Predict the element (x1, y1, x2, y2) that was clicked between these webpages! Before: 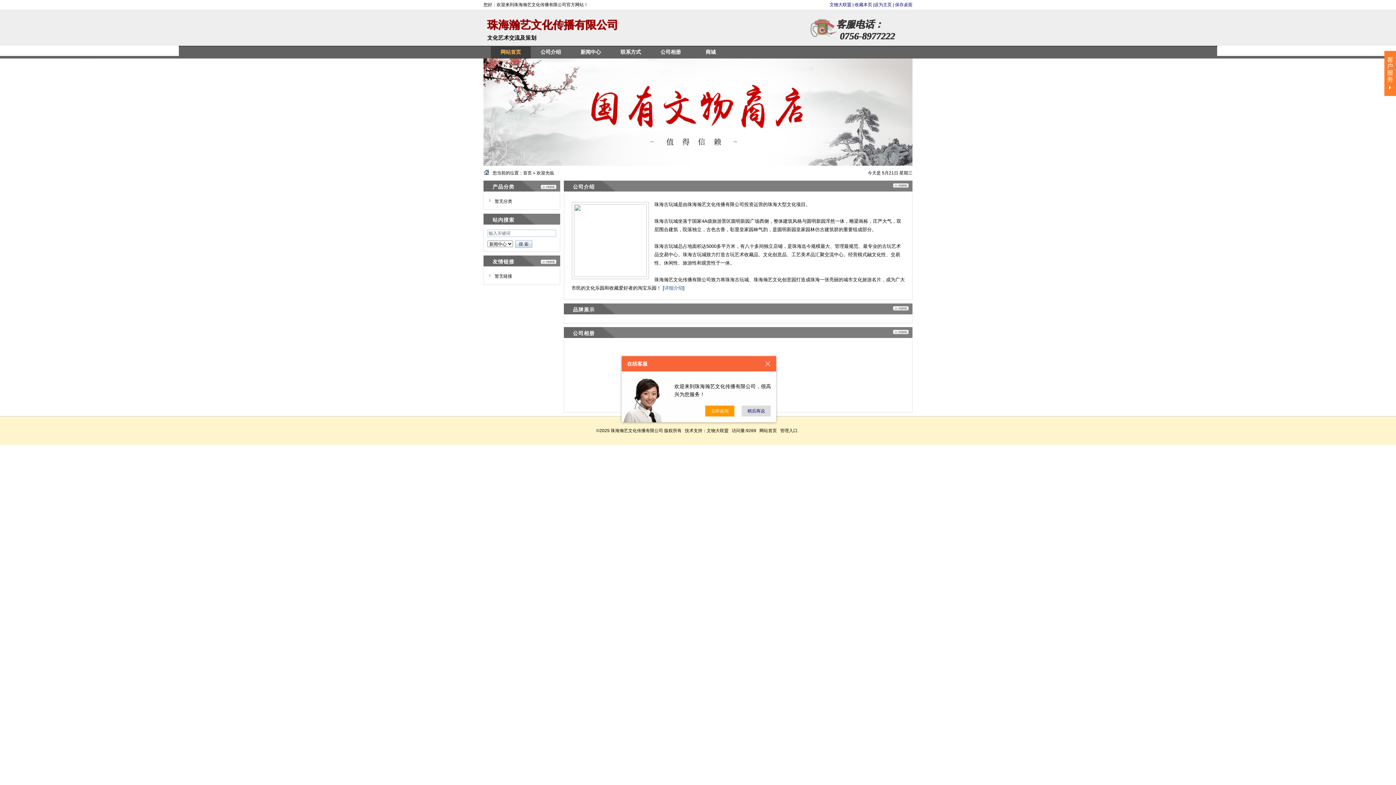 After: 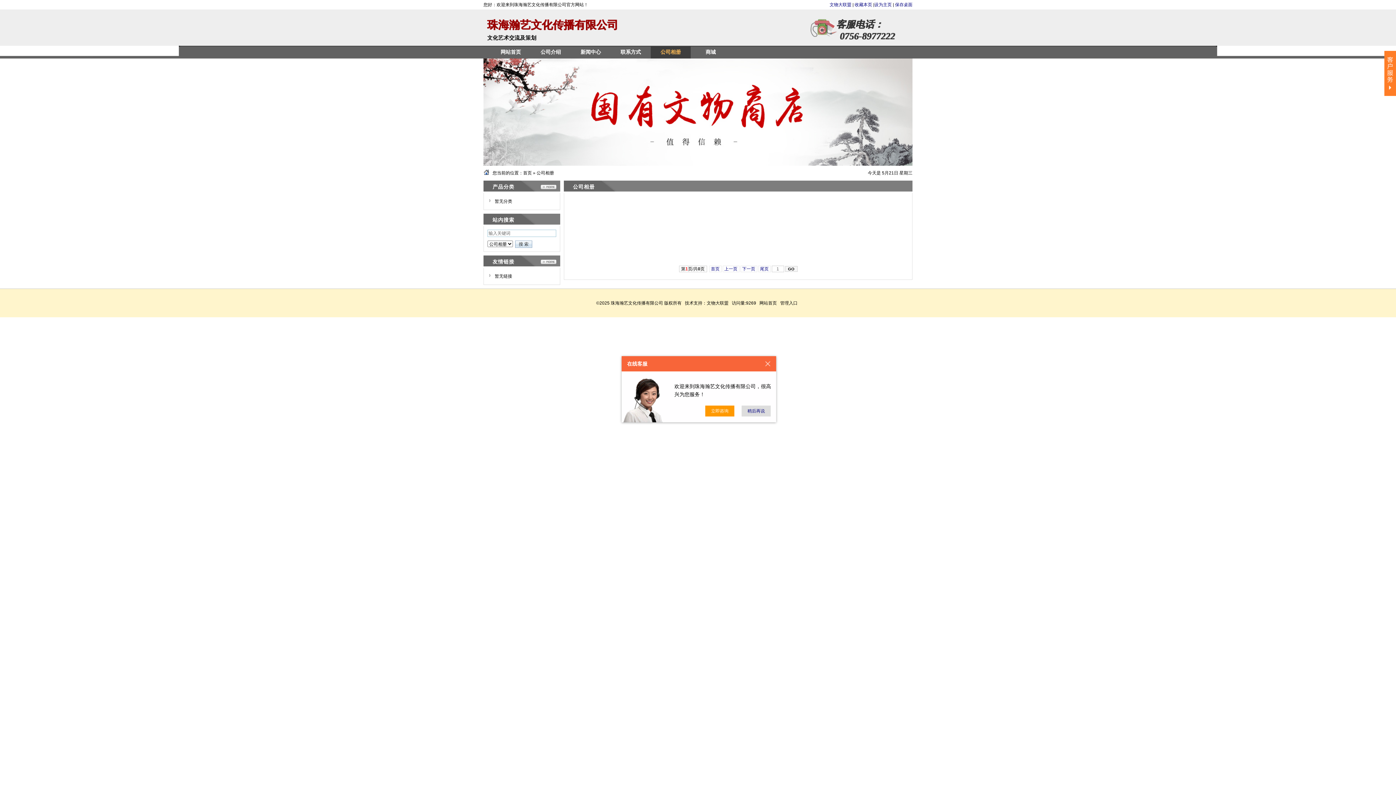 Action: label: 公司相册 bbox: (660, 49, 681, 54)